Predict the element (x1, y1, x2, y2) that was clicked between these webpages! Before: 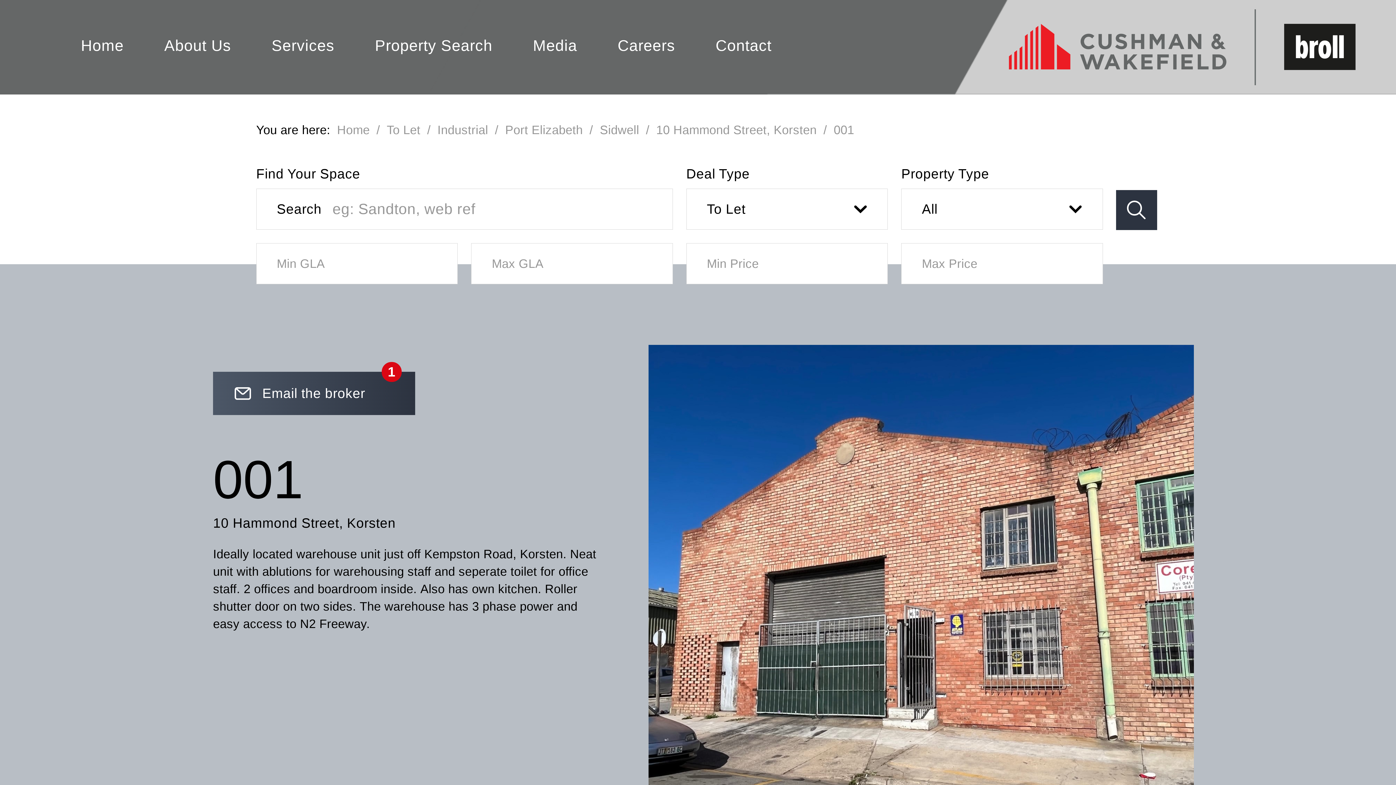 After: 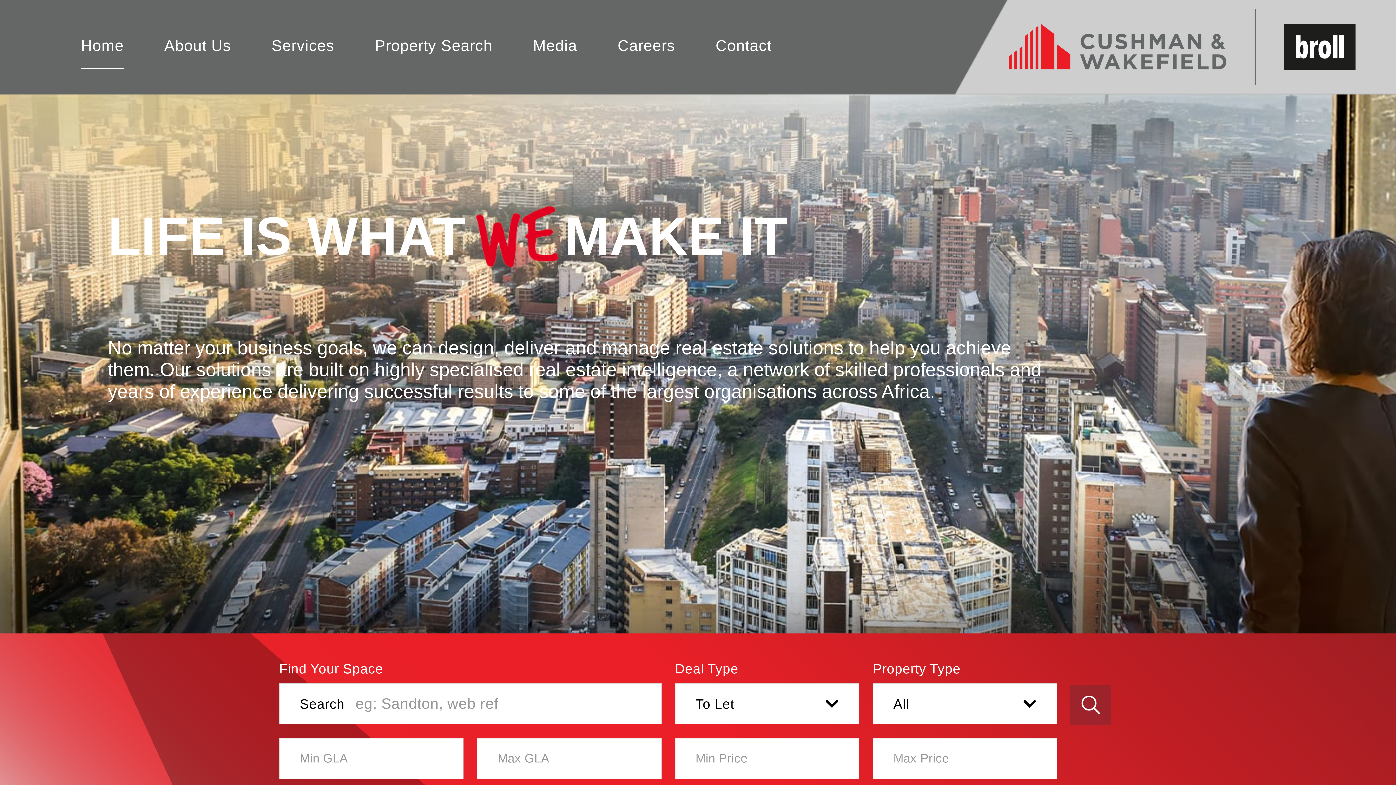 Action: label: Home bbox: (337, 121, 369, 138)